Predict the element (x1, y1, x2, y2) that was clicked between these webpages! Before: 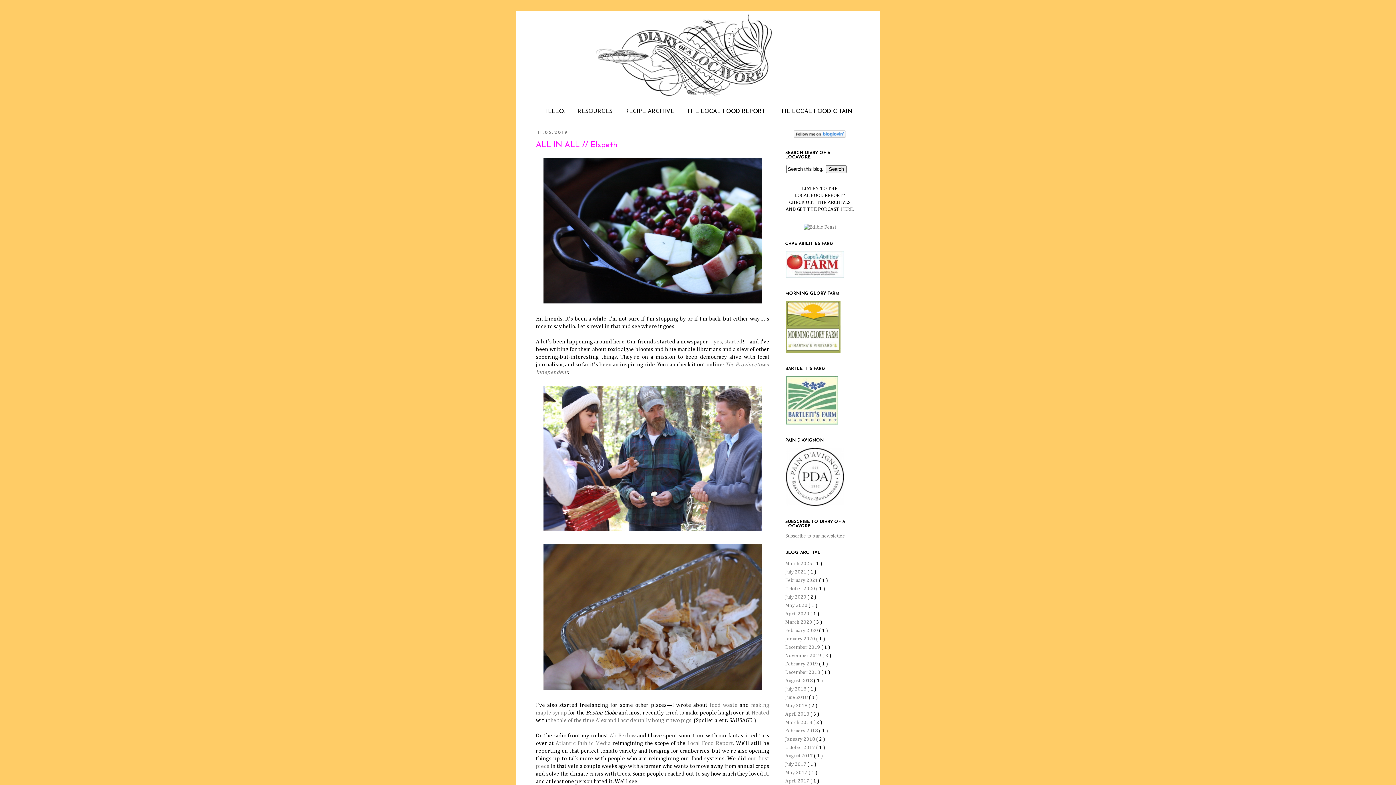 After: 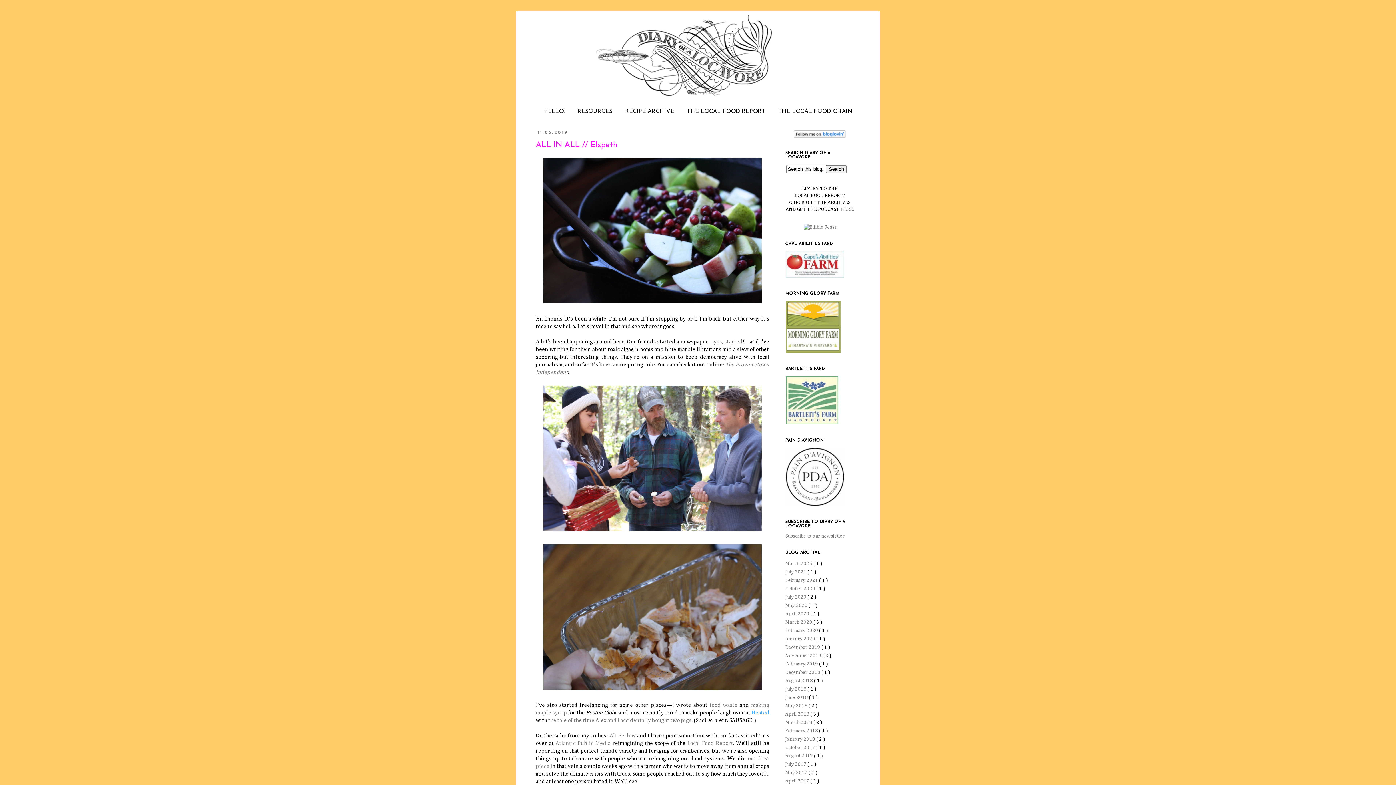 Action: label: Heated bbox: (751, 710, 769, 715)